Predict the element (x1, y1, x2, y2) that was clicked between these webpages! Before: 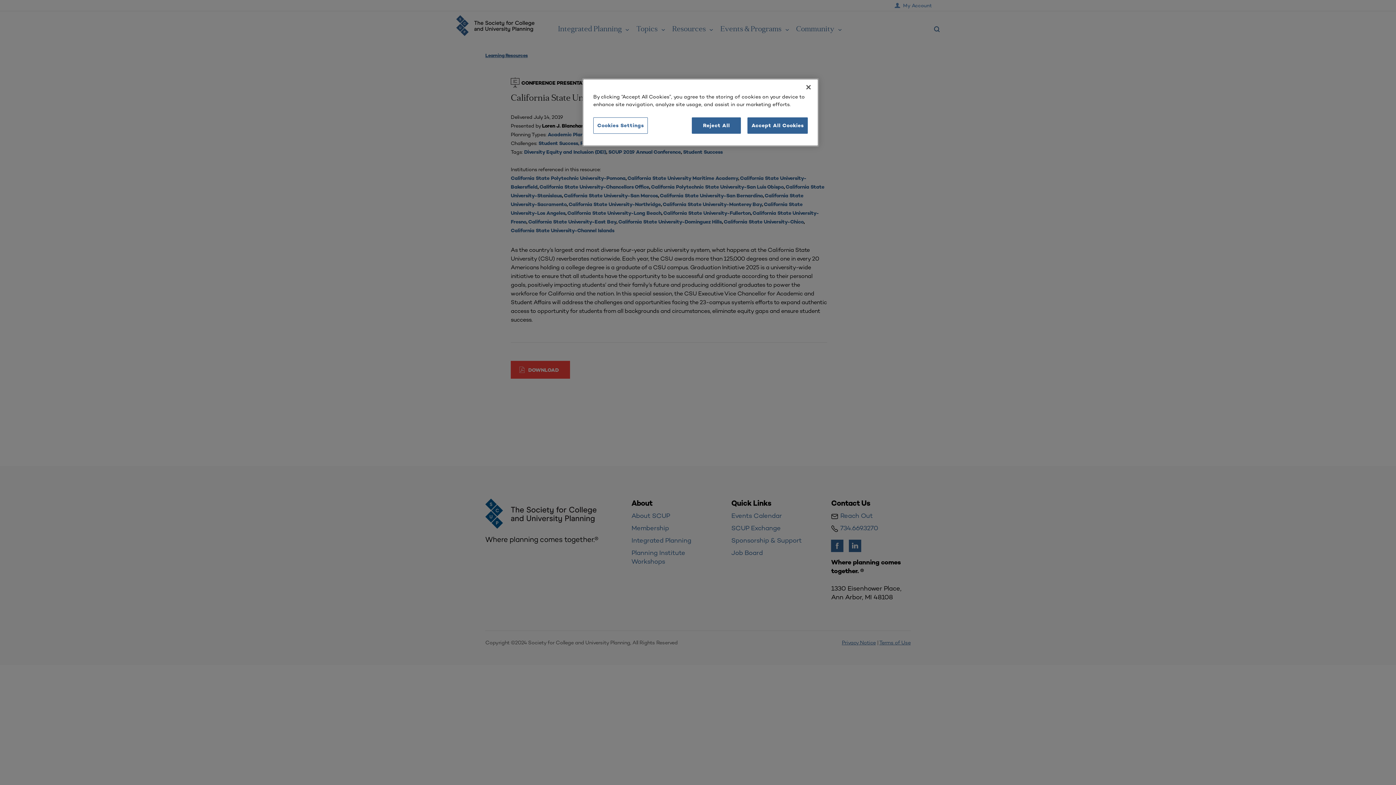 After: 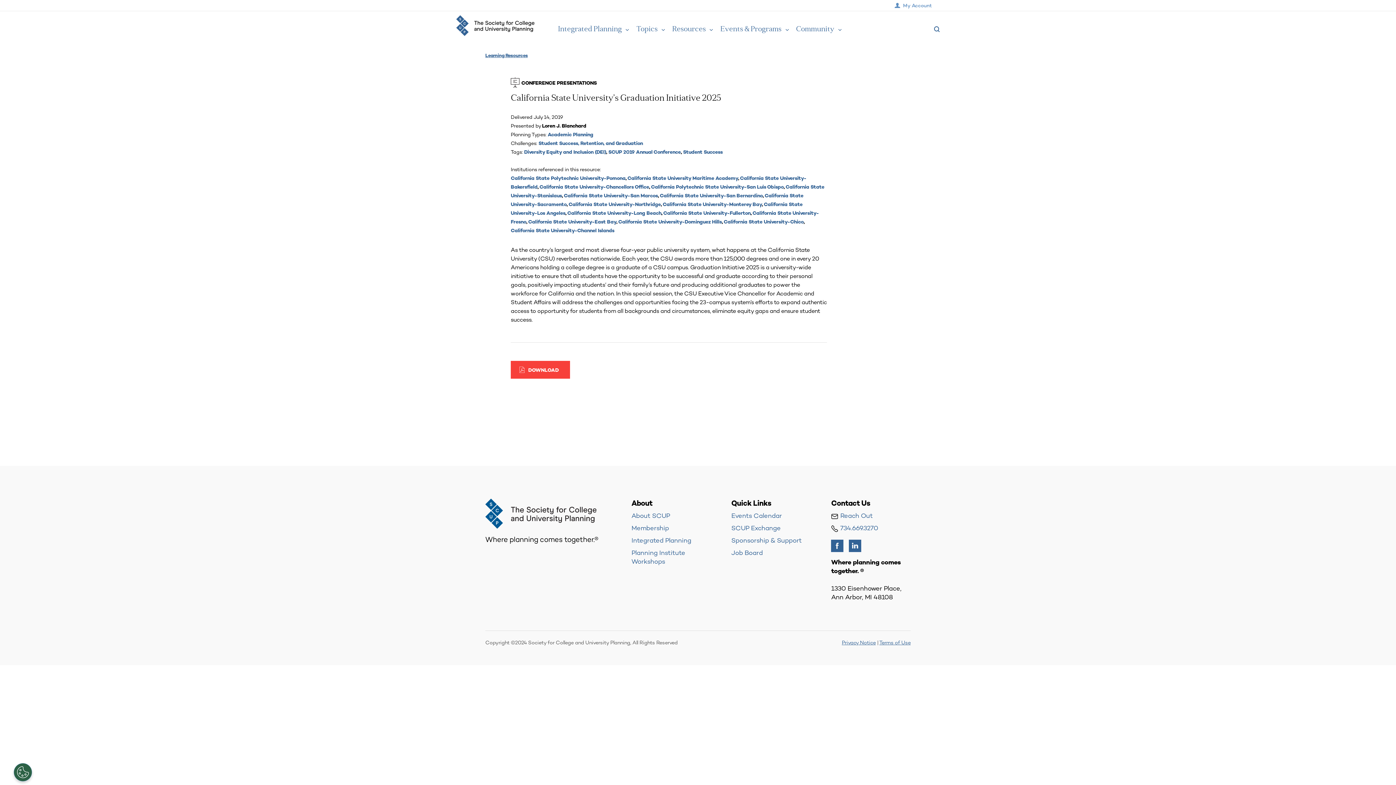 Action: bbox: (692, 117, 741, 133) label: Reject All